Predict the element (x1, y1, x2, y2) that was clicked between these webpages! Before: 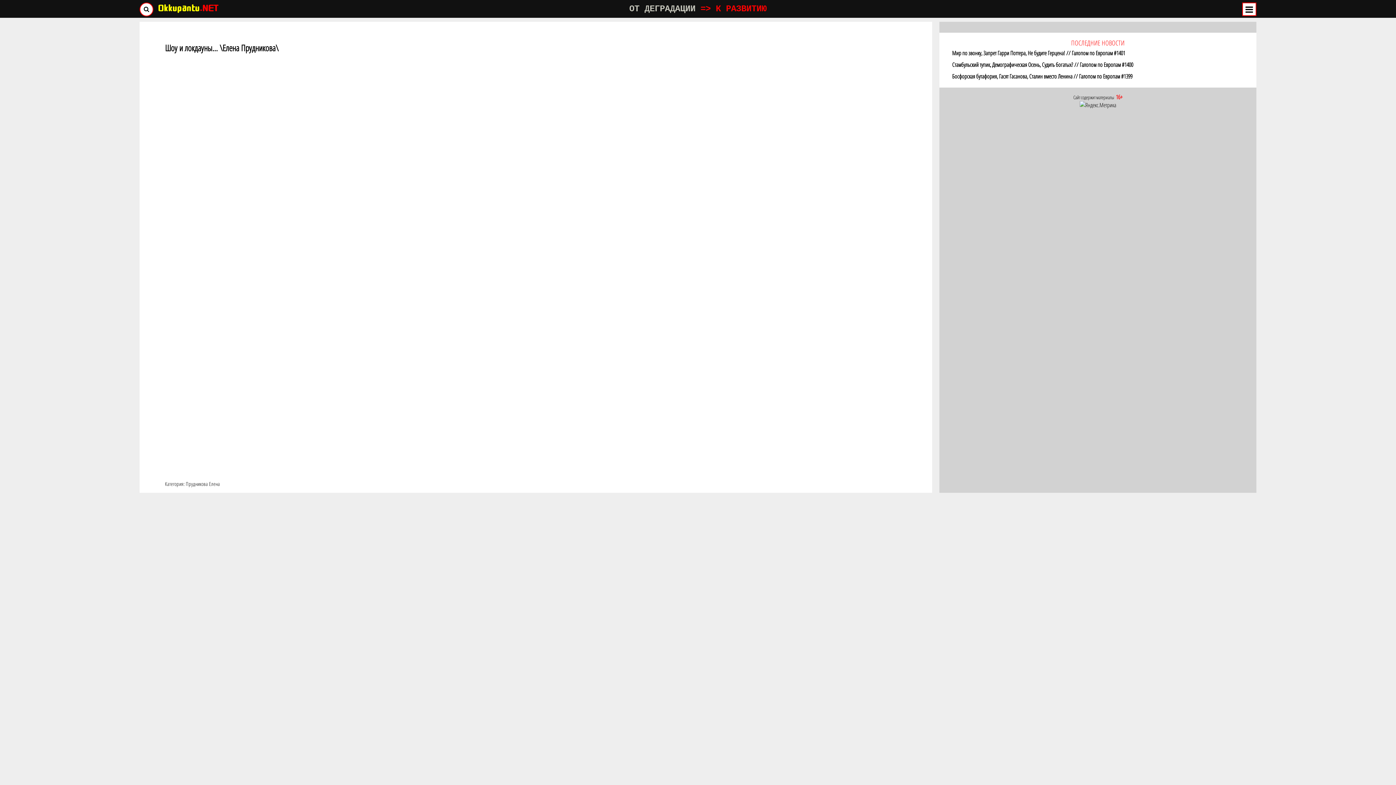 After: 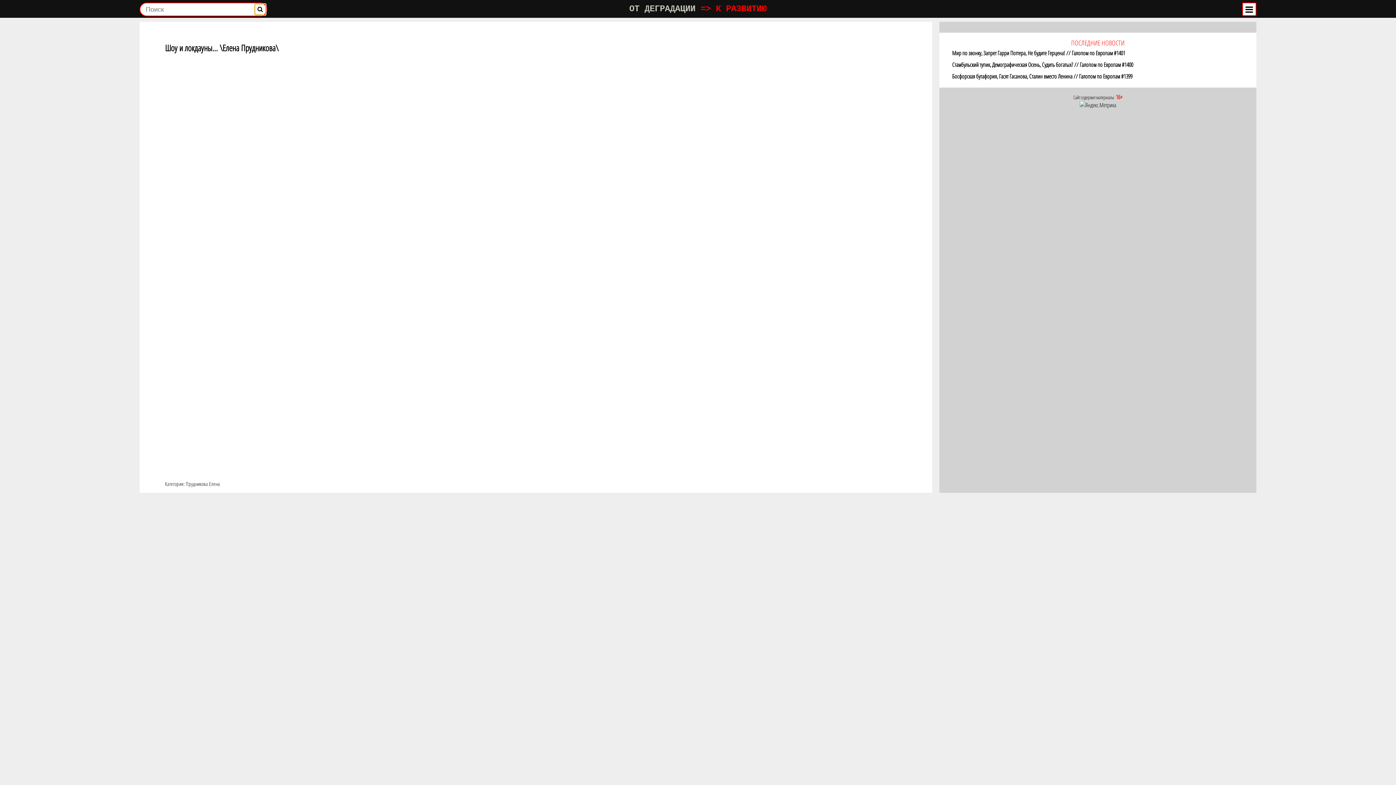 Action: bbox: (141, 4, 152, 14)